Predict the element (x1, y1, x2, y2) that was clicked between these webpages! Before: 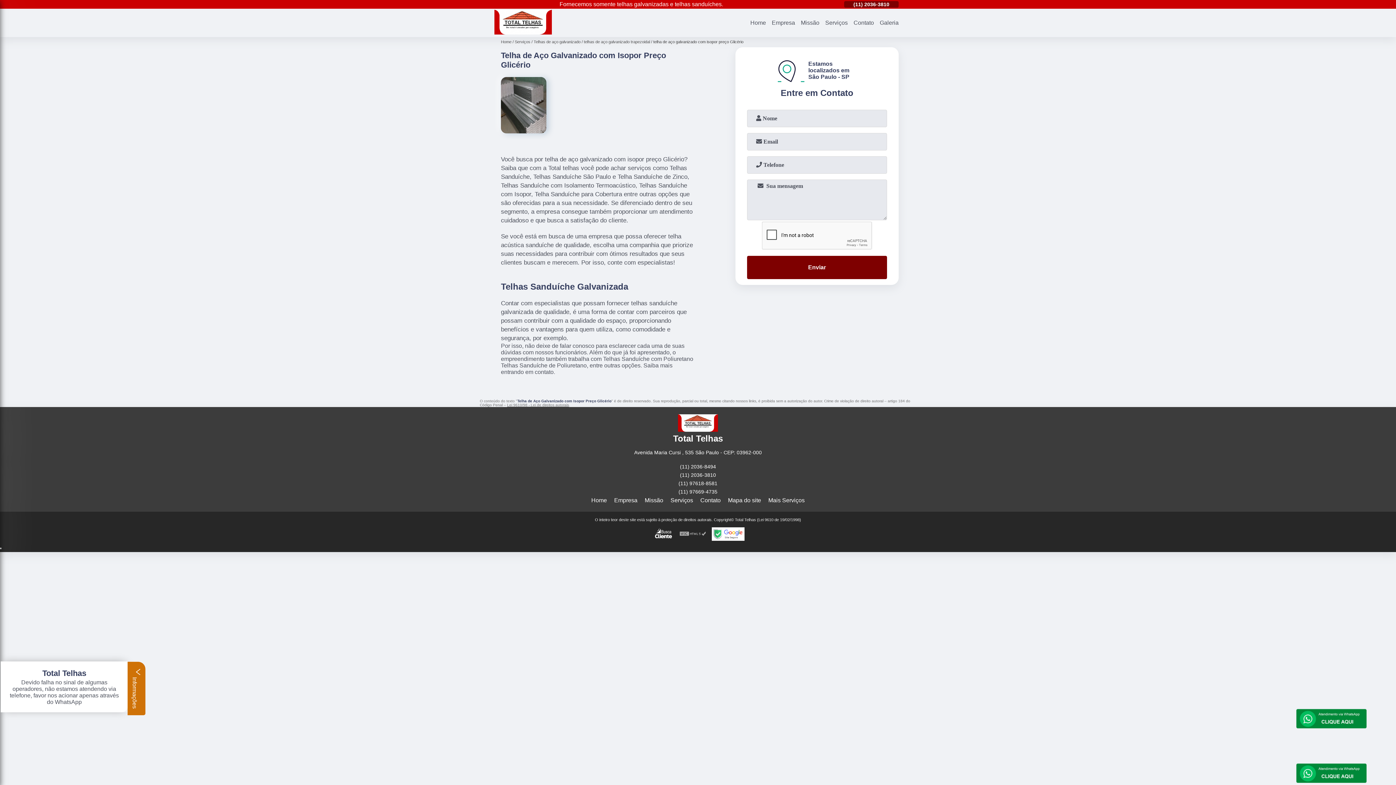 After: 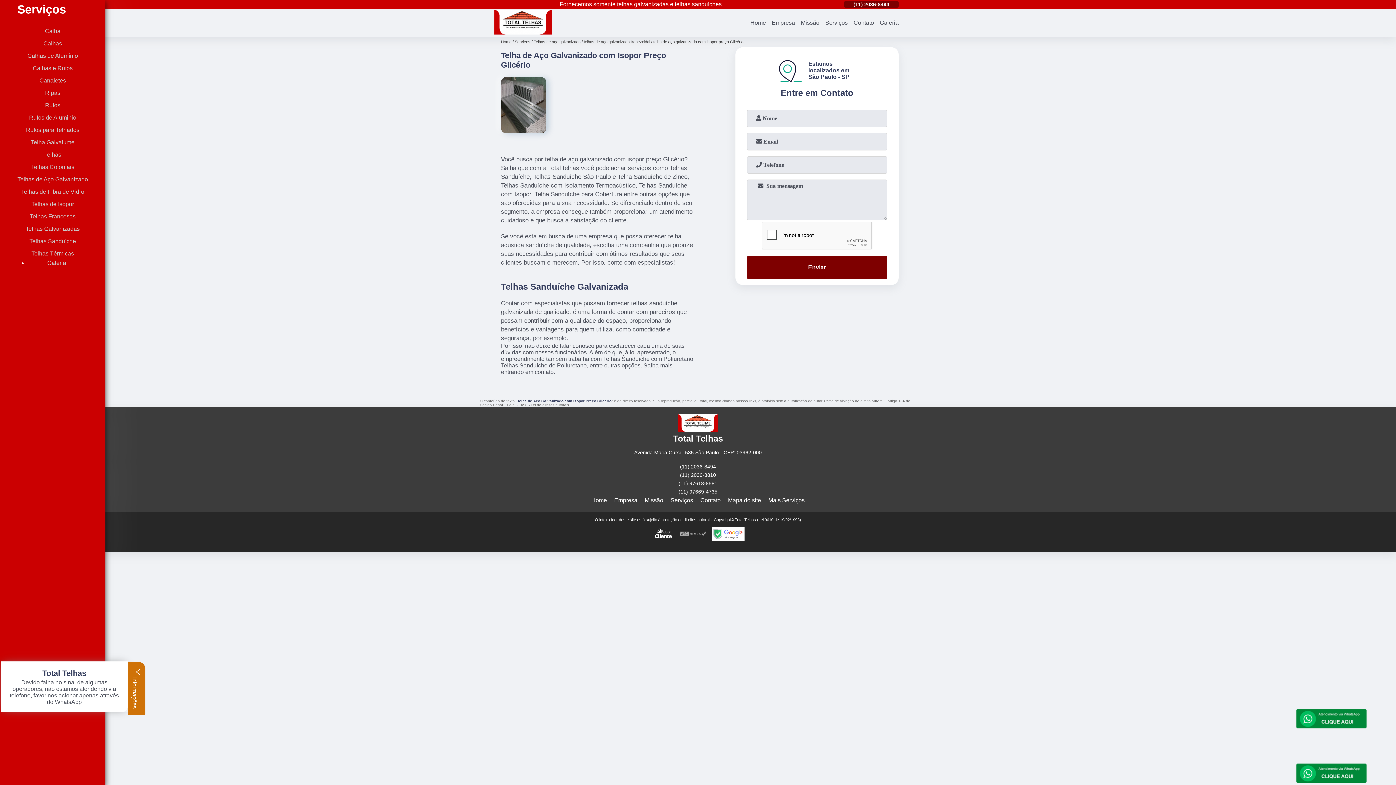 Action: bbox: (822, 18, 850, 27) label: Serviços